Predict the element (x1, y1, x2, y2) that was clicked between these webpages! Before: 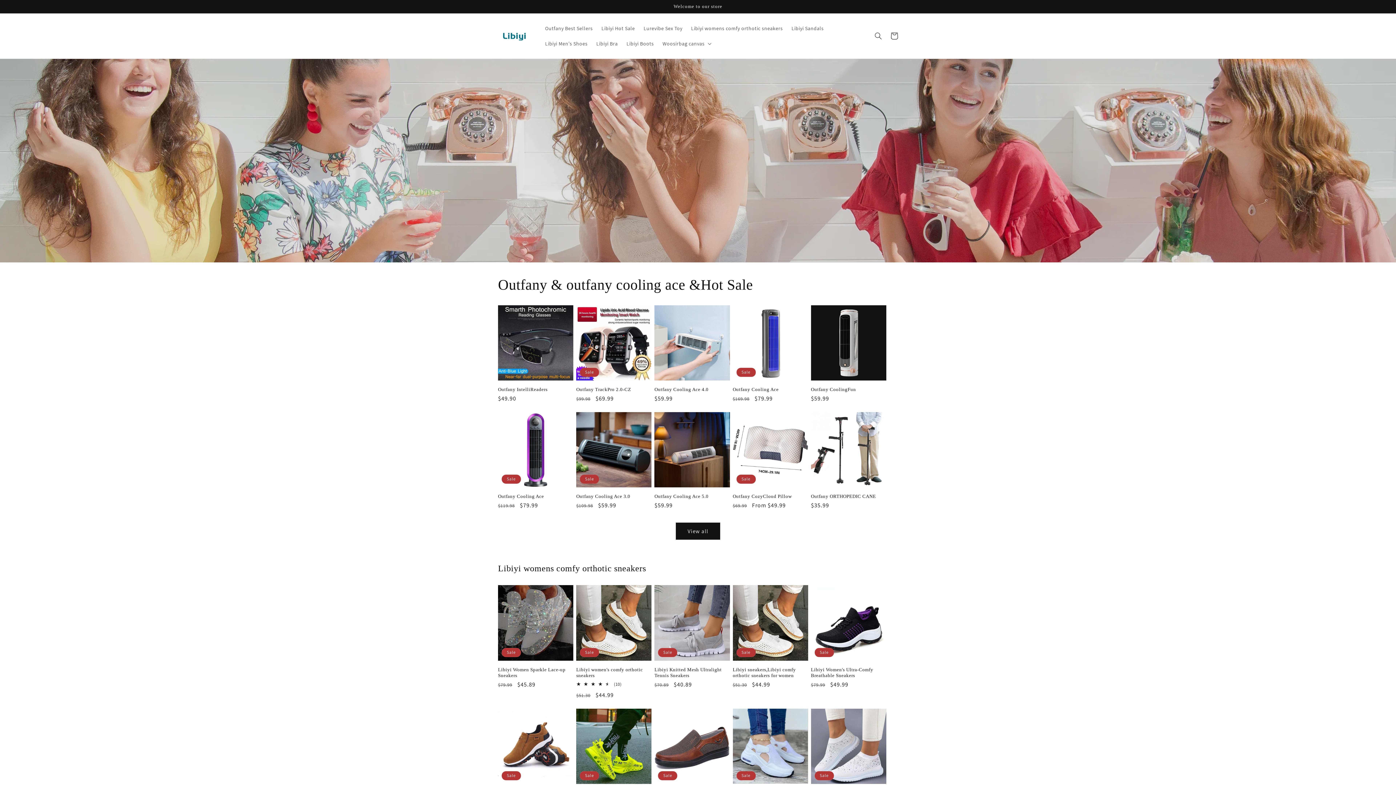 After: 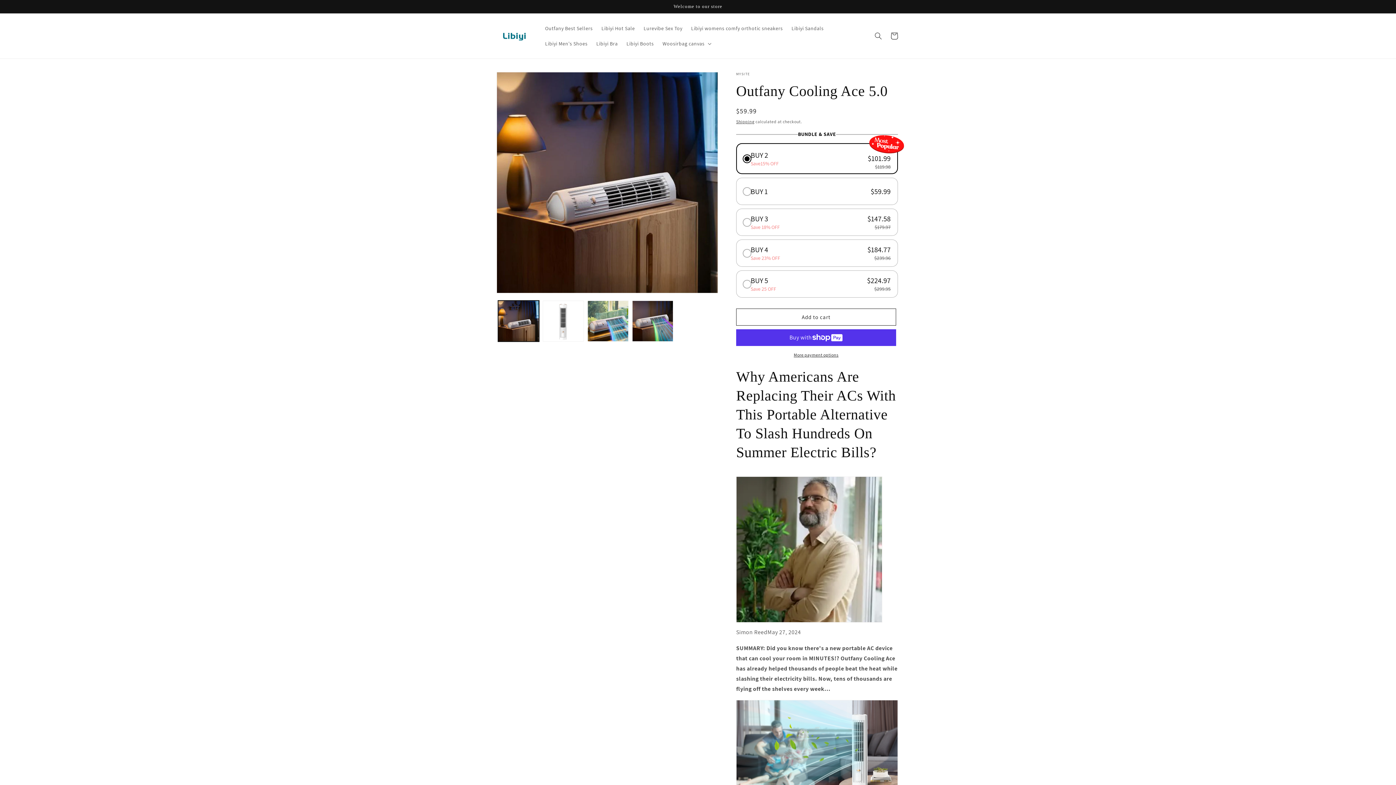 Action: bbox: (654, 493, 730, 499) label: Outfany Cooling Ace 5.0